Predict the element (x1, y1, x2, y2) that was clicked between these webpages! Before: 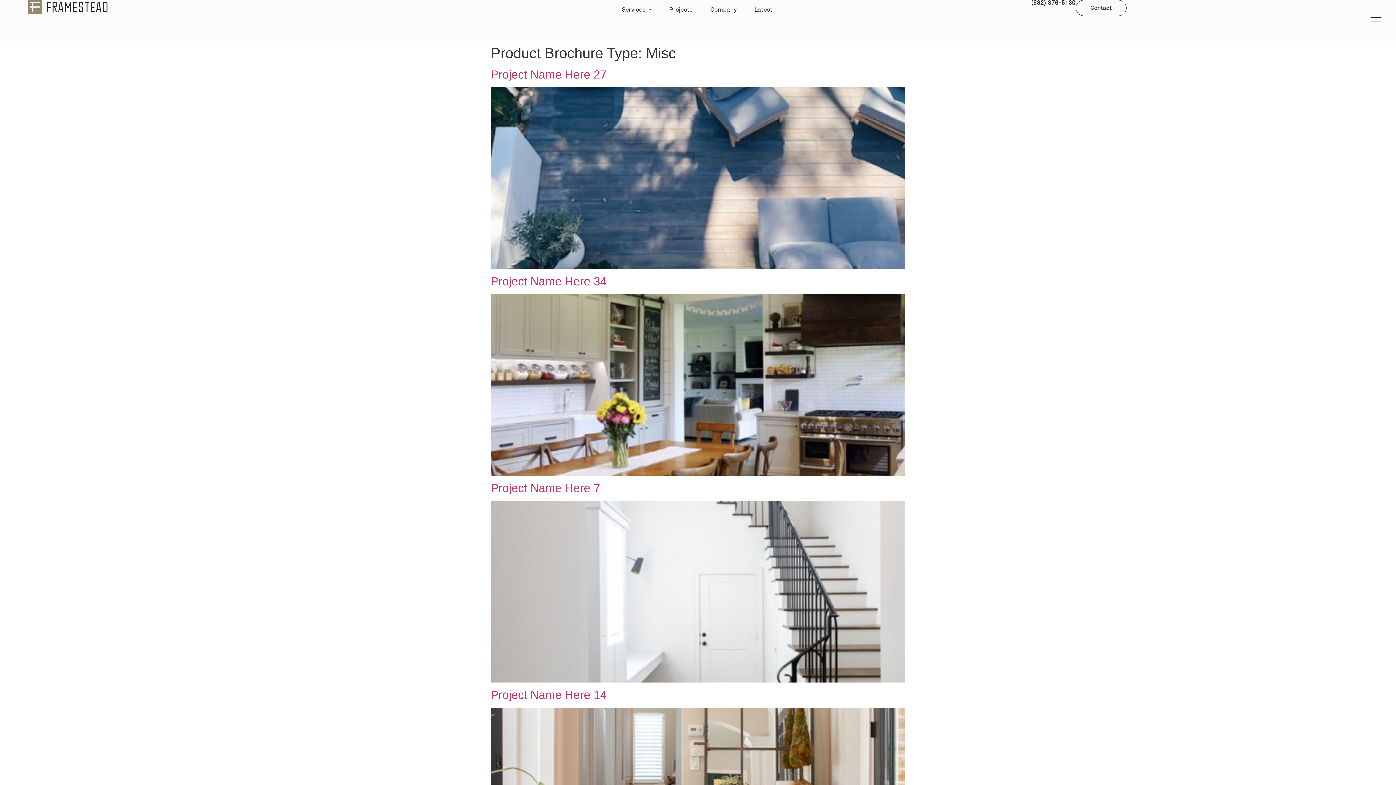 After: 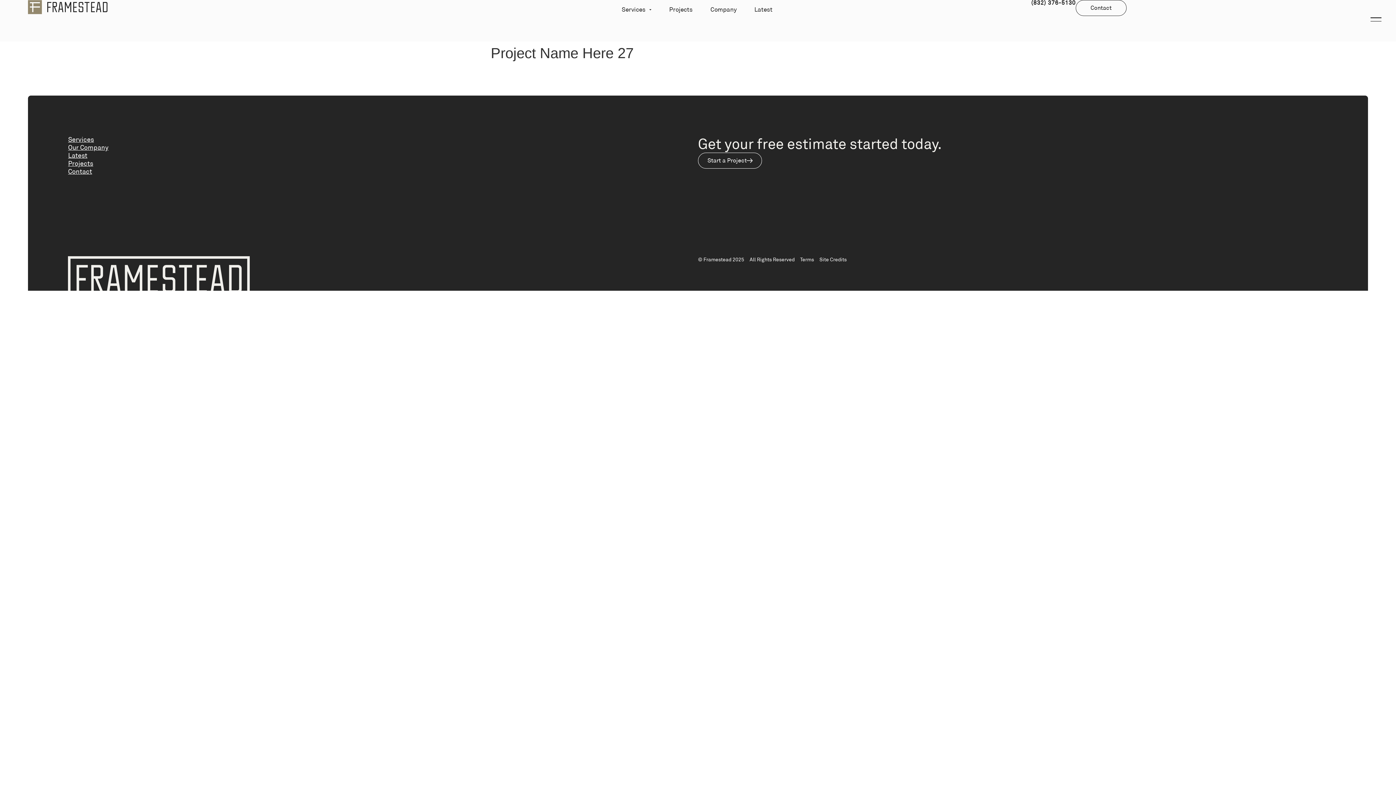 Action: bbox: (490, 264, 905, 270)